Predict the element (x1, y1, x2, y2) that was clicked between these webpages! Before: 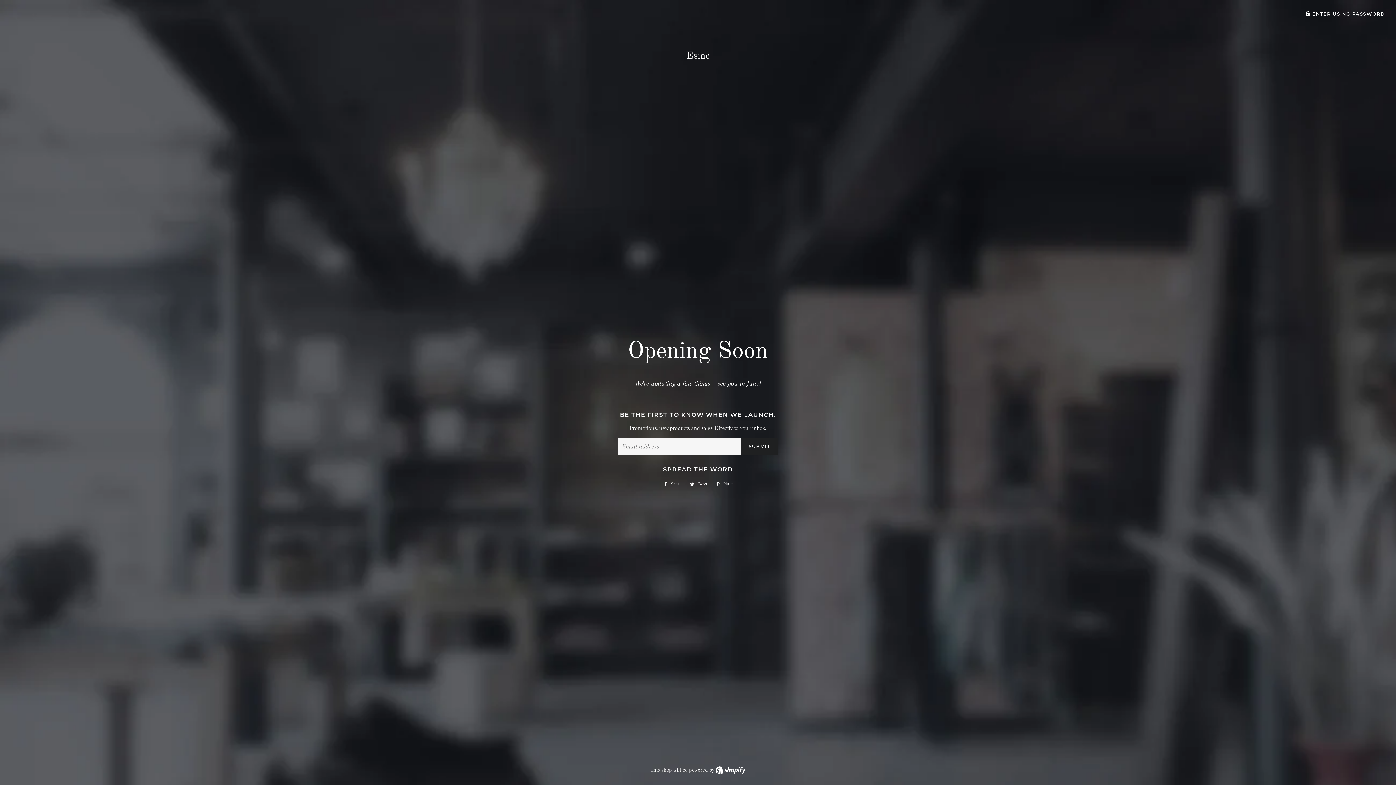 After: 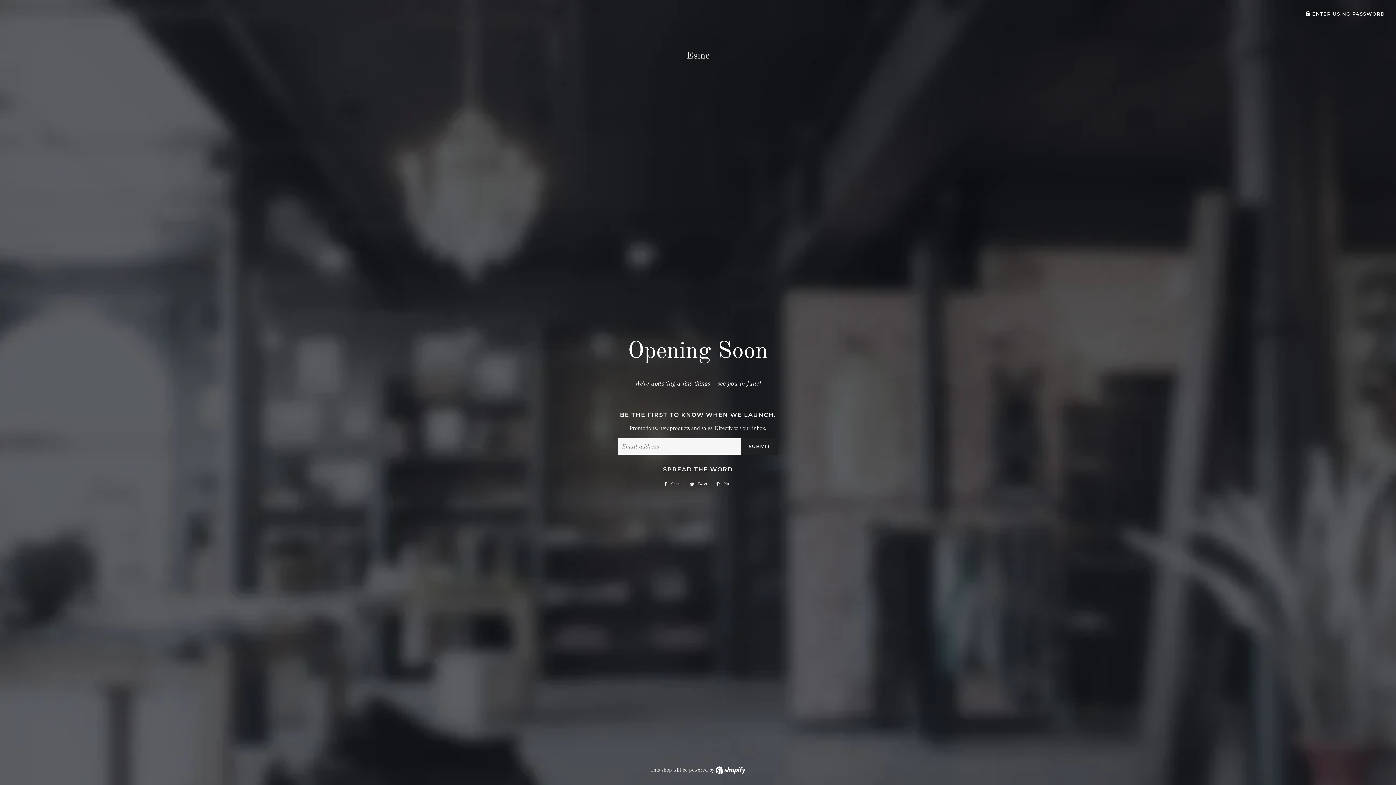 Action: label:  Pin it
Pin on Pinterest bbox: (712, 480, 736, 488)